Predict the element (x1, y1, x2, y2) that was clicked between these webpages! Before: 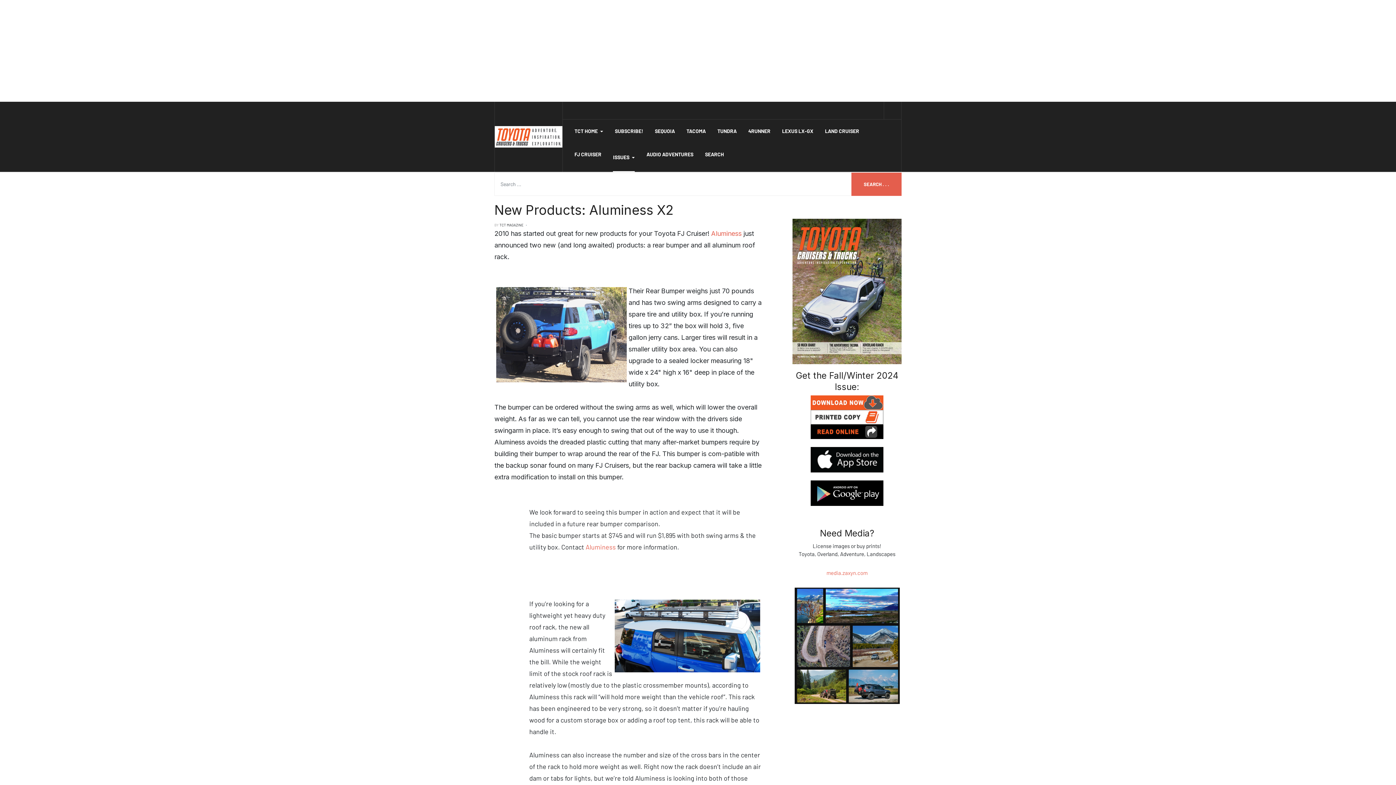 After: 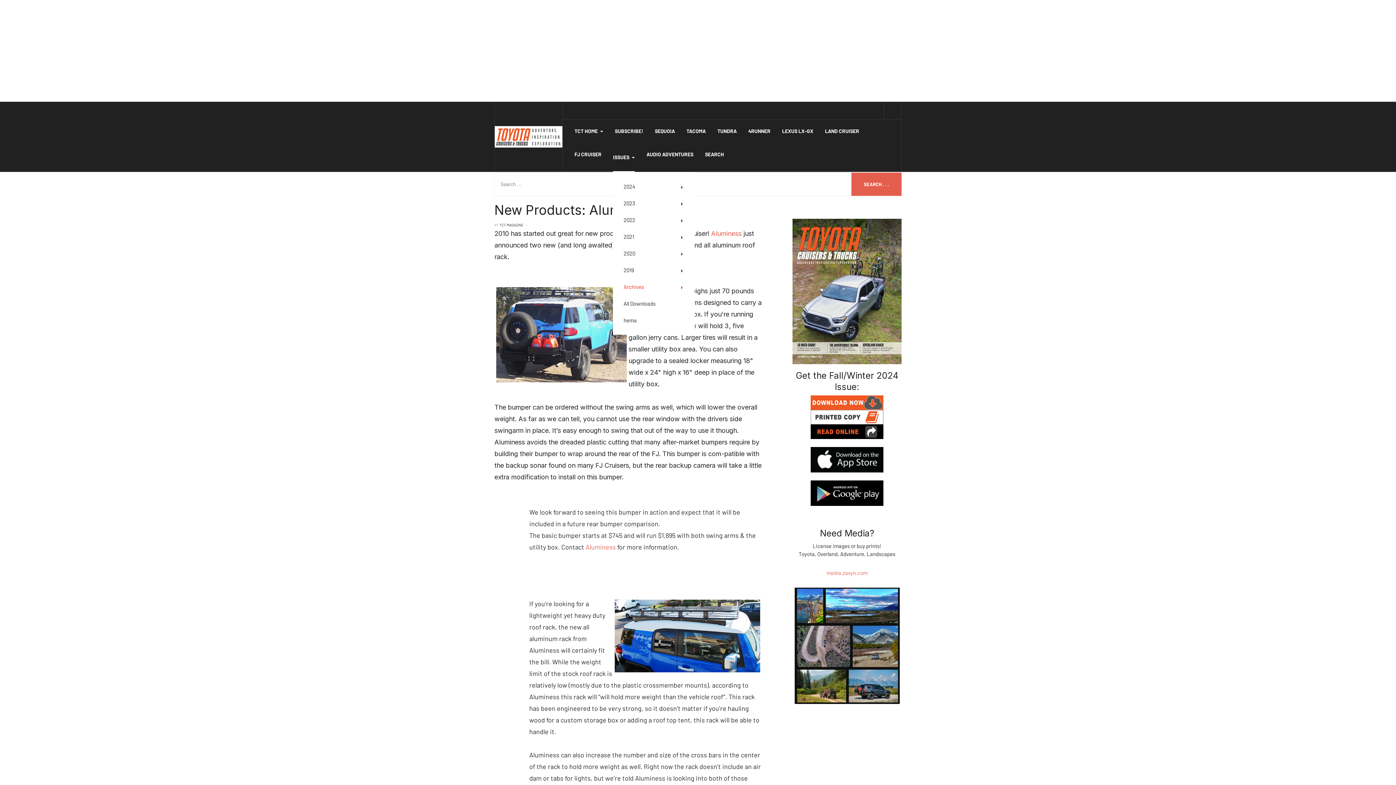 Action: bbox: (613, 142, 635, 172) label: ISSUES